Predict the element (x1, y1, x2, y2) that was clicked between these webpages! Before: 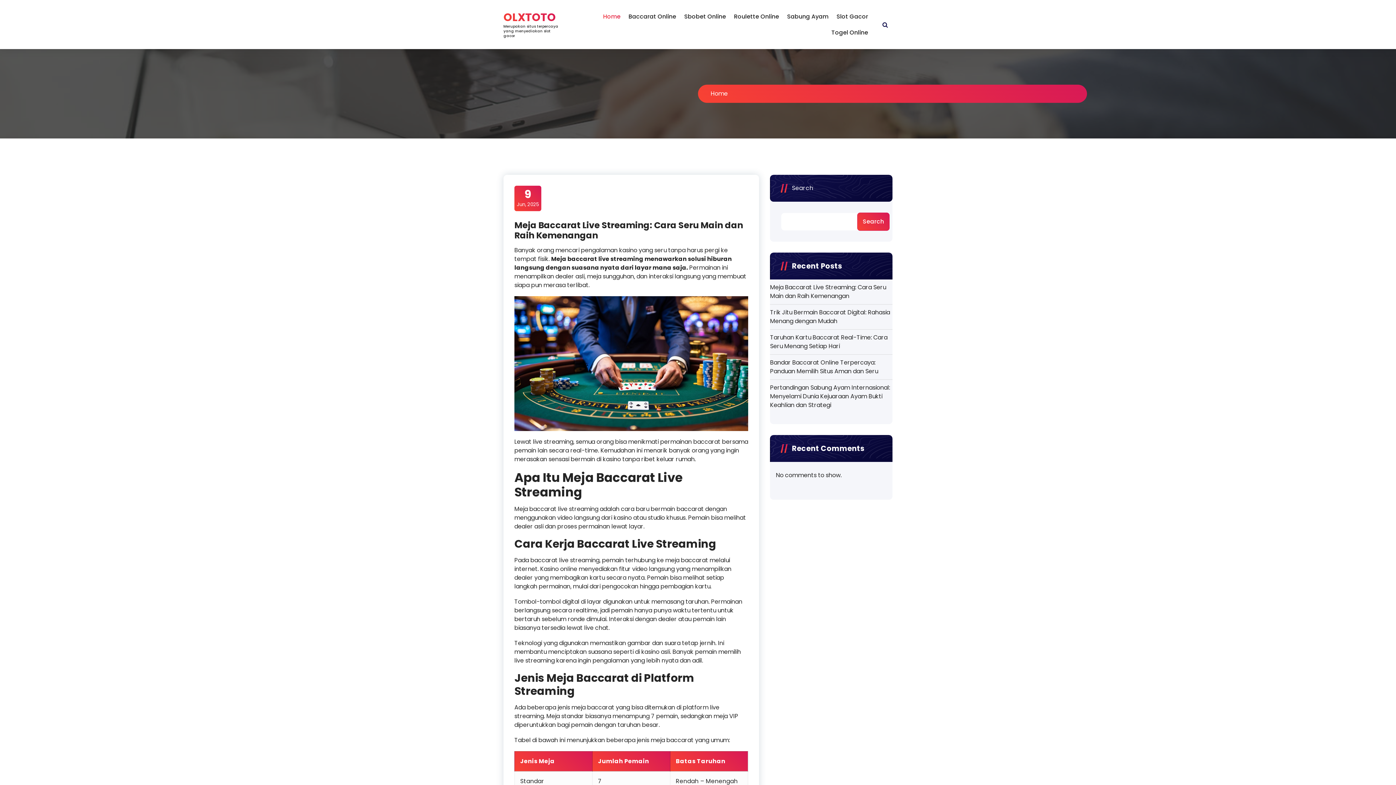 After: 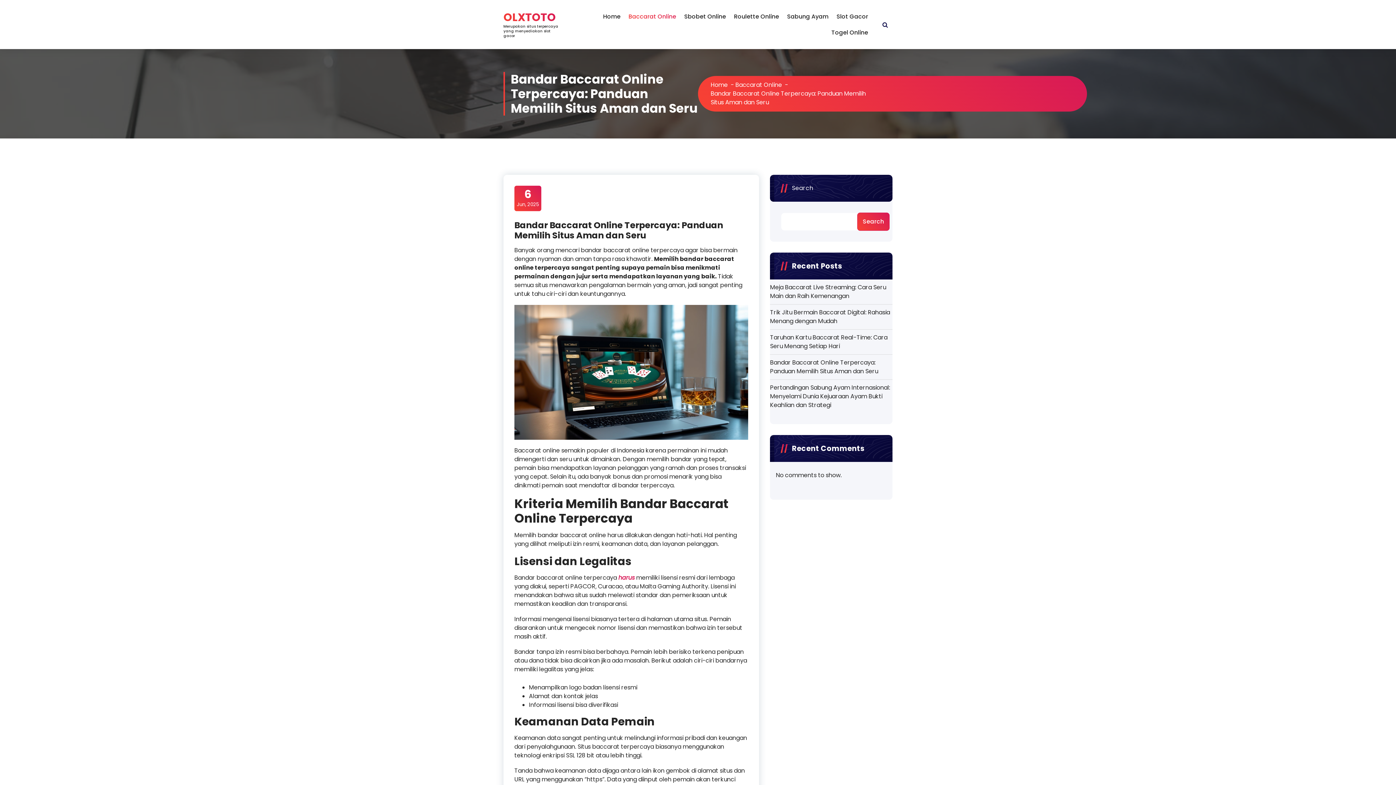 Action: bbox: (770, 358, 892, 376) label: Bandar Baccarat Online Terpercaya: Panduan Memilih Situs Aman dan Seru